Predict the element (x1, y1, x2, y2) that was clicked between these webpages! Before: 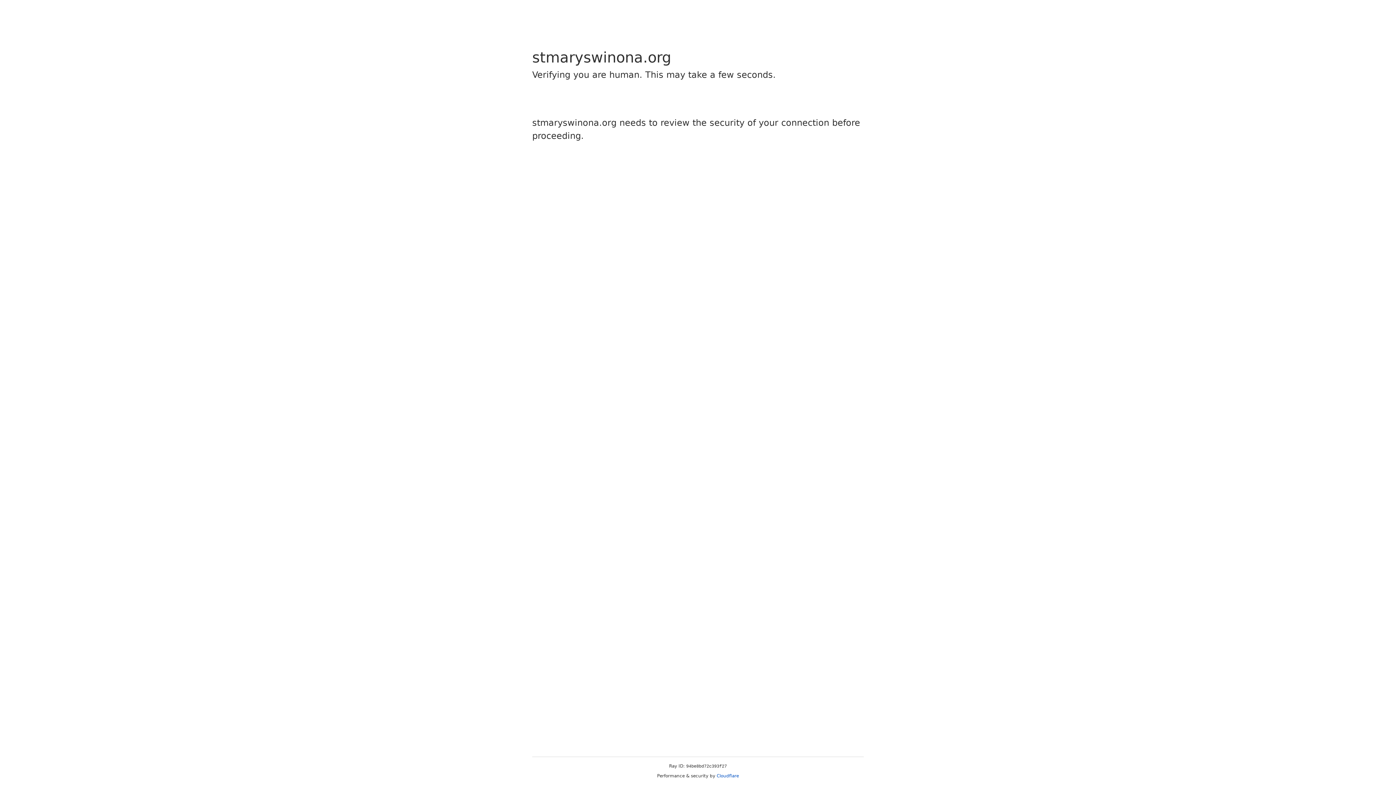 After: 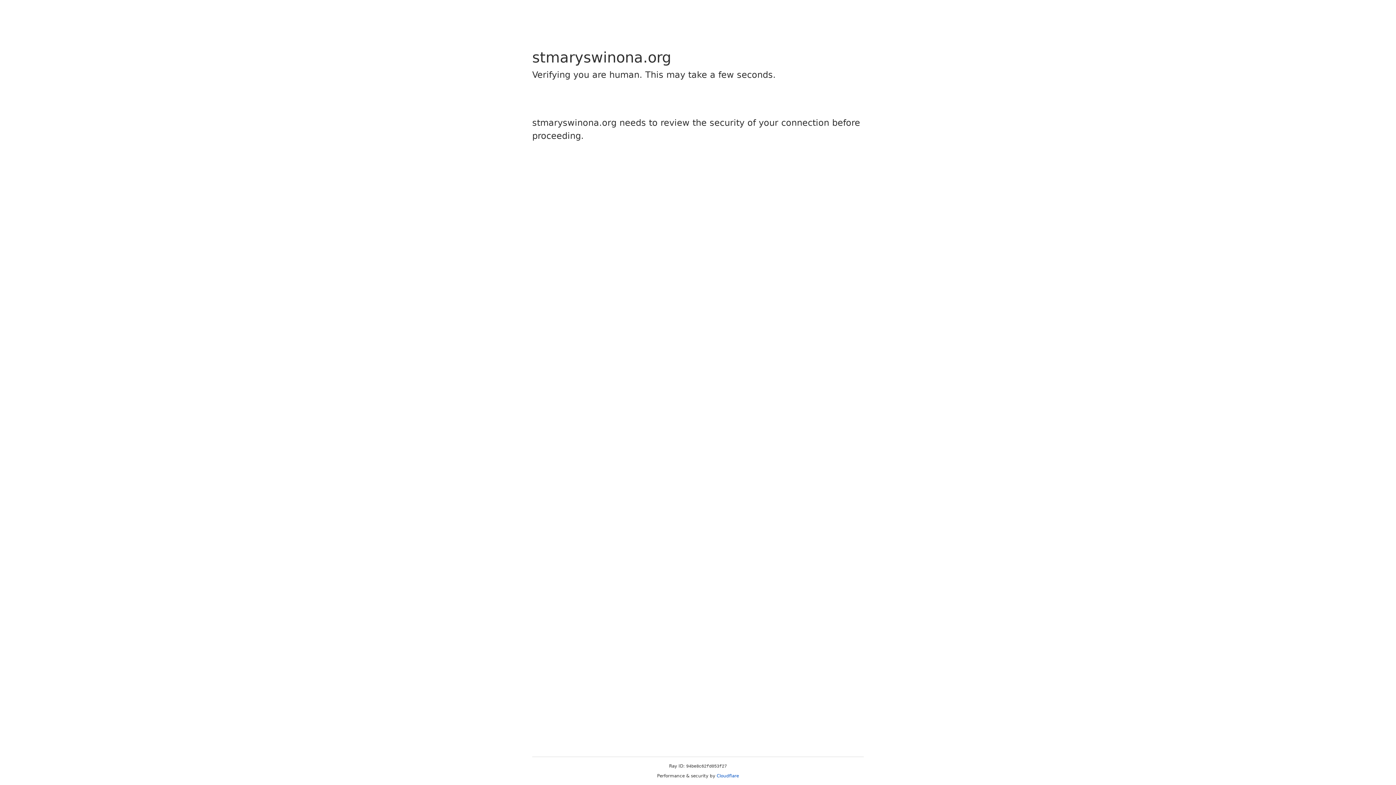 Action: label: Cloudflare bbox: (716, 773, 739, 778)